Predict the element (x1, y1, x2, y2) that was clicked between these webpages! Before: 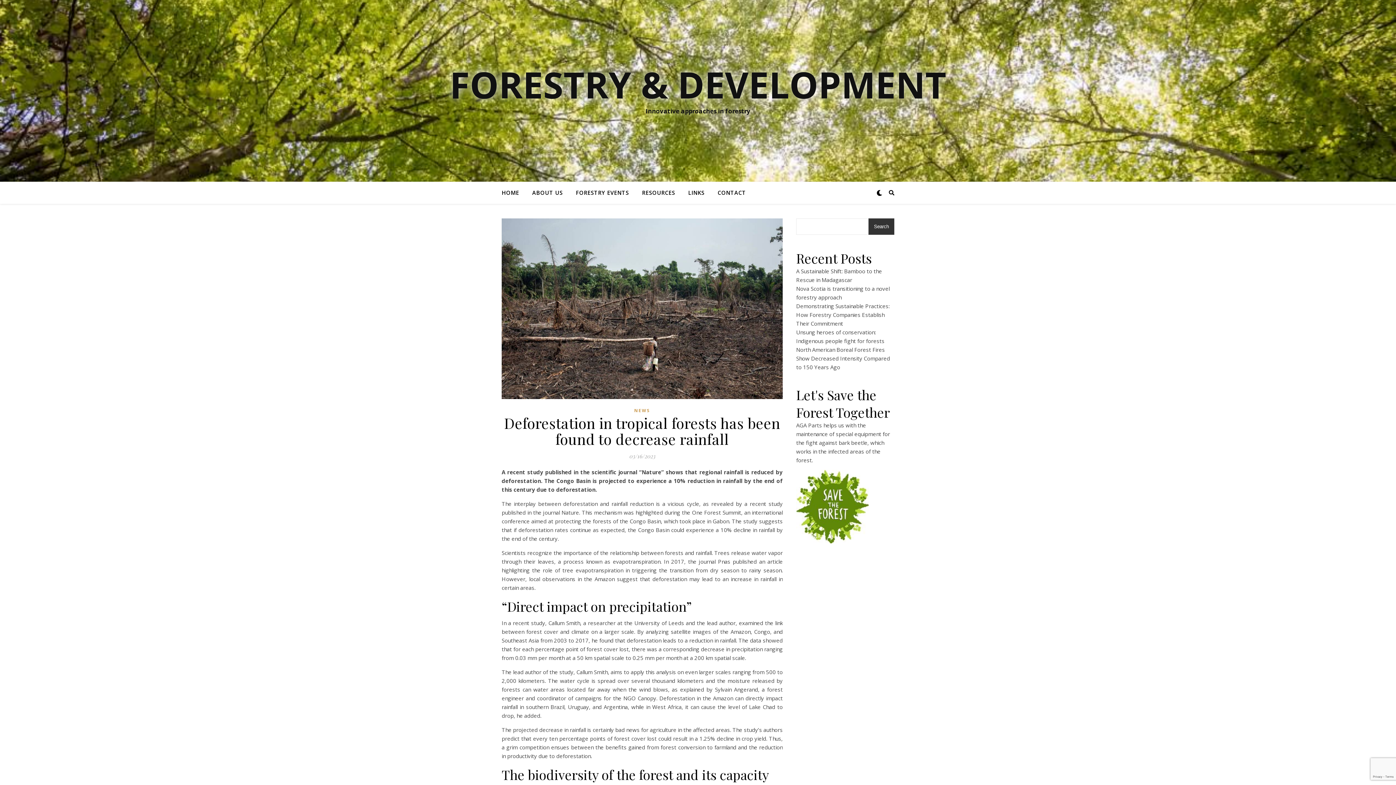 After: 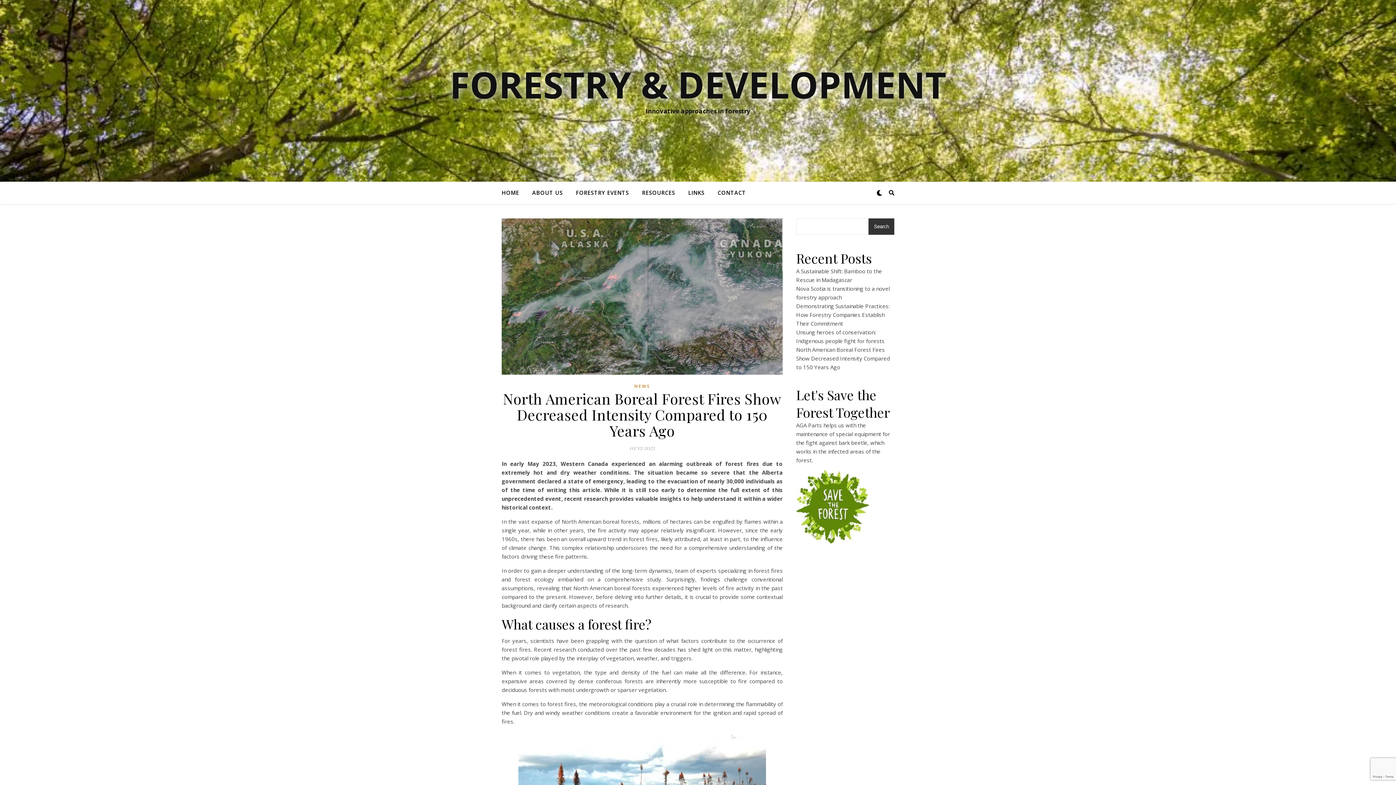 Action: label: North American Boreal Forest Fires Show Decreased Intensity Compared to 150 Years Ago bbox: (796, 346, 890, 370)